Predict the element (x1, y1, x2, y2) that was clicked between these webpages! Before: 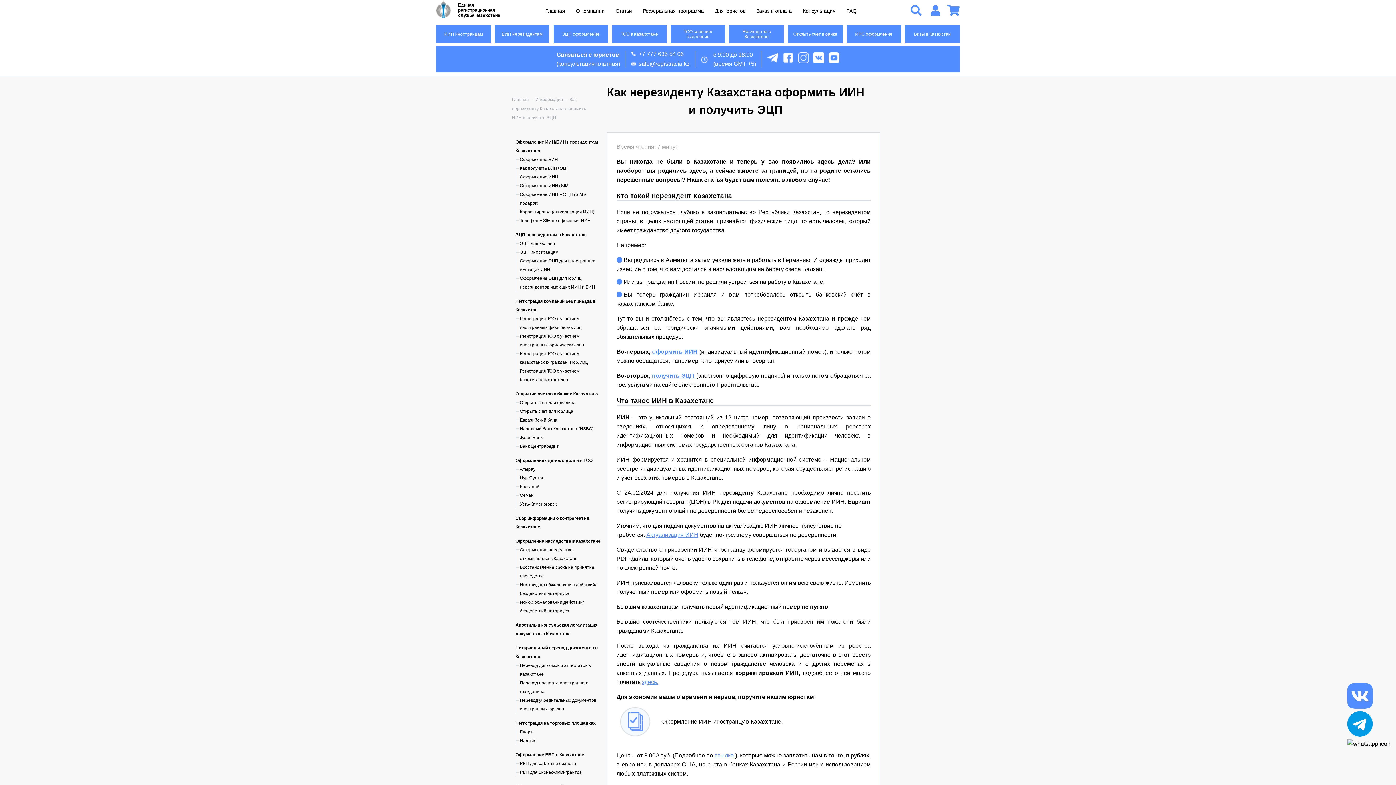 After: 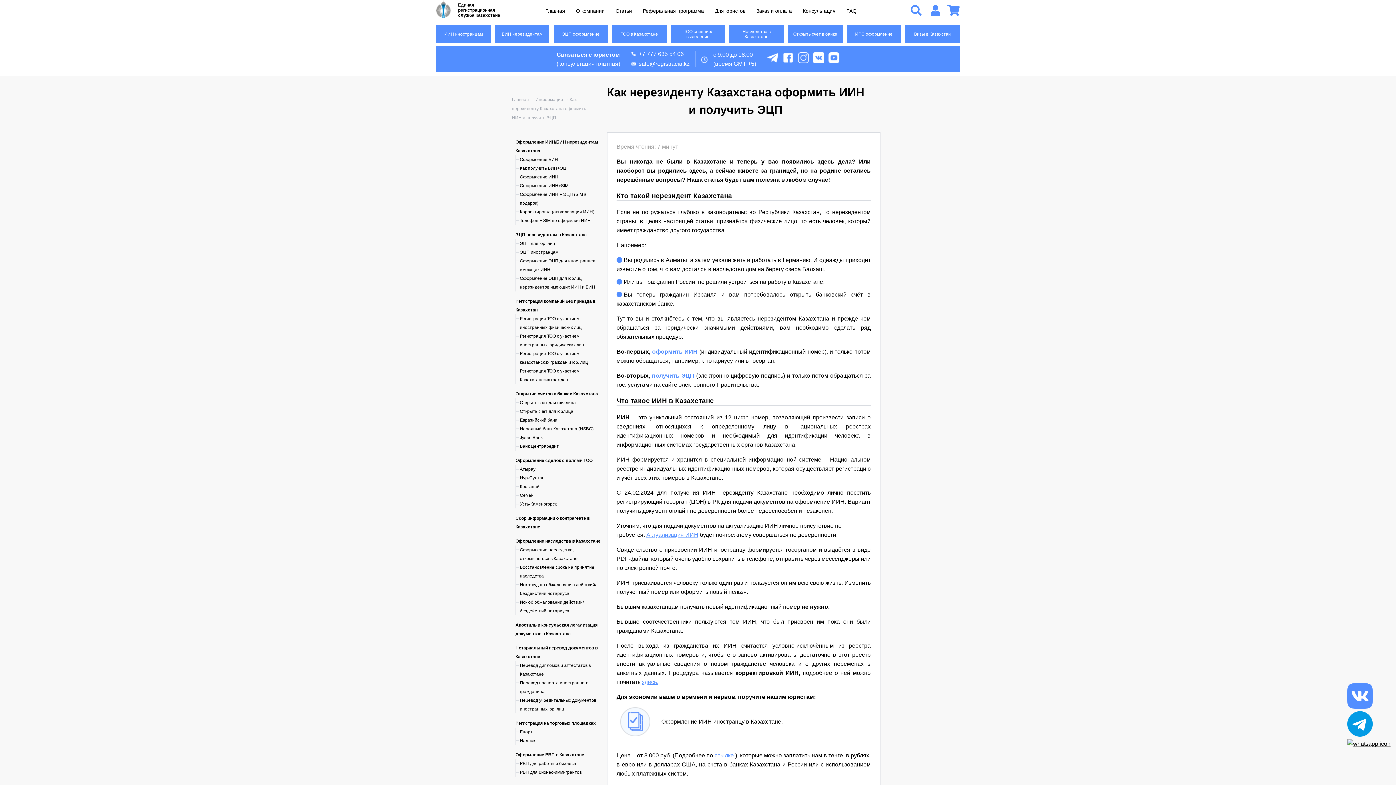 Action: bbox: (798, 52, 809, 65)